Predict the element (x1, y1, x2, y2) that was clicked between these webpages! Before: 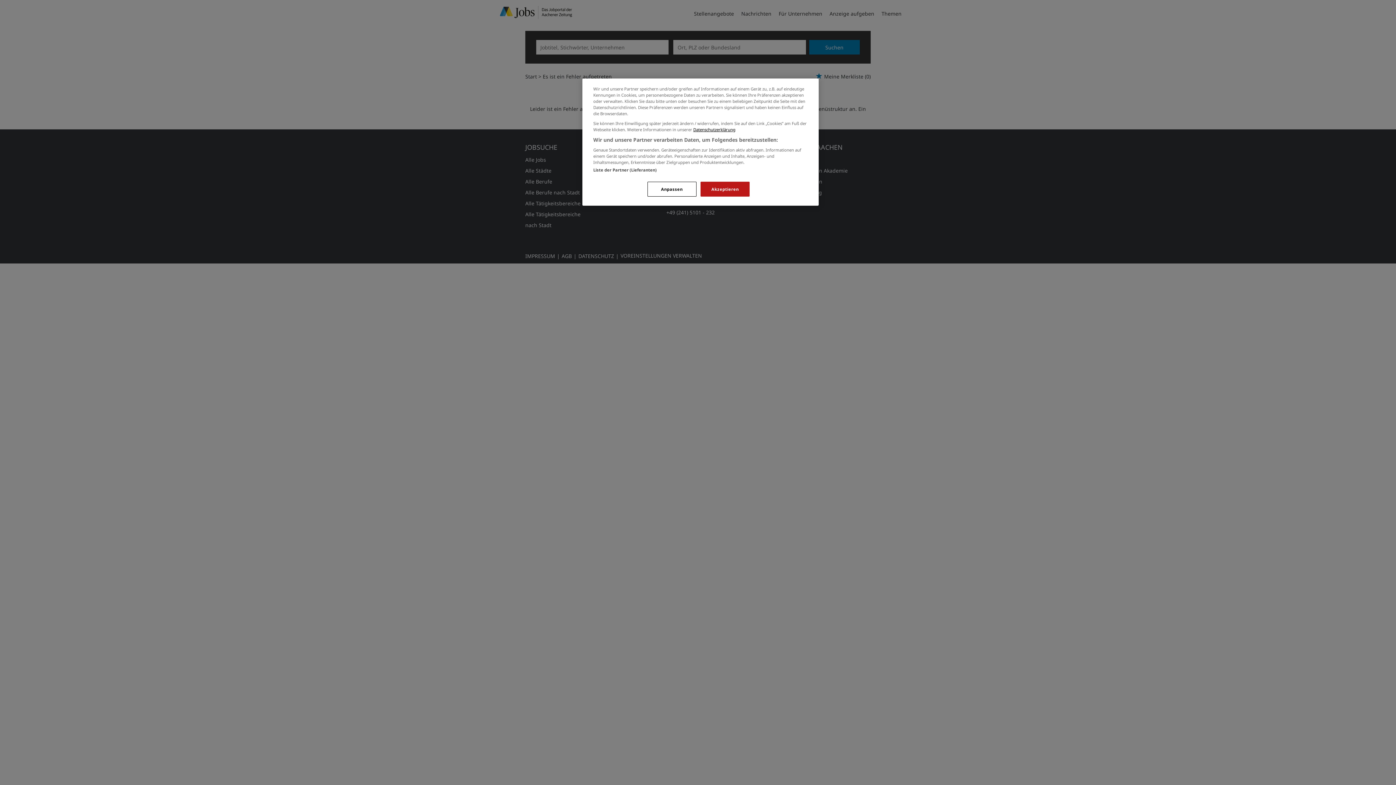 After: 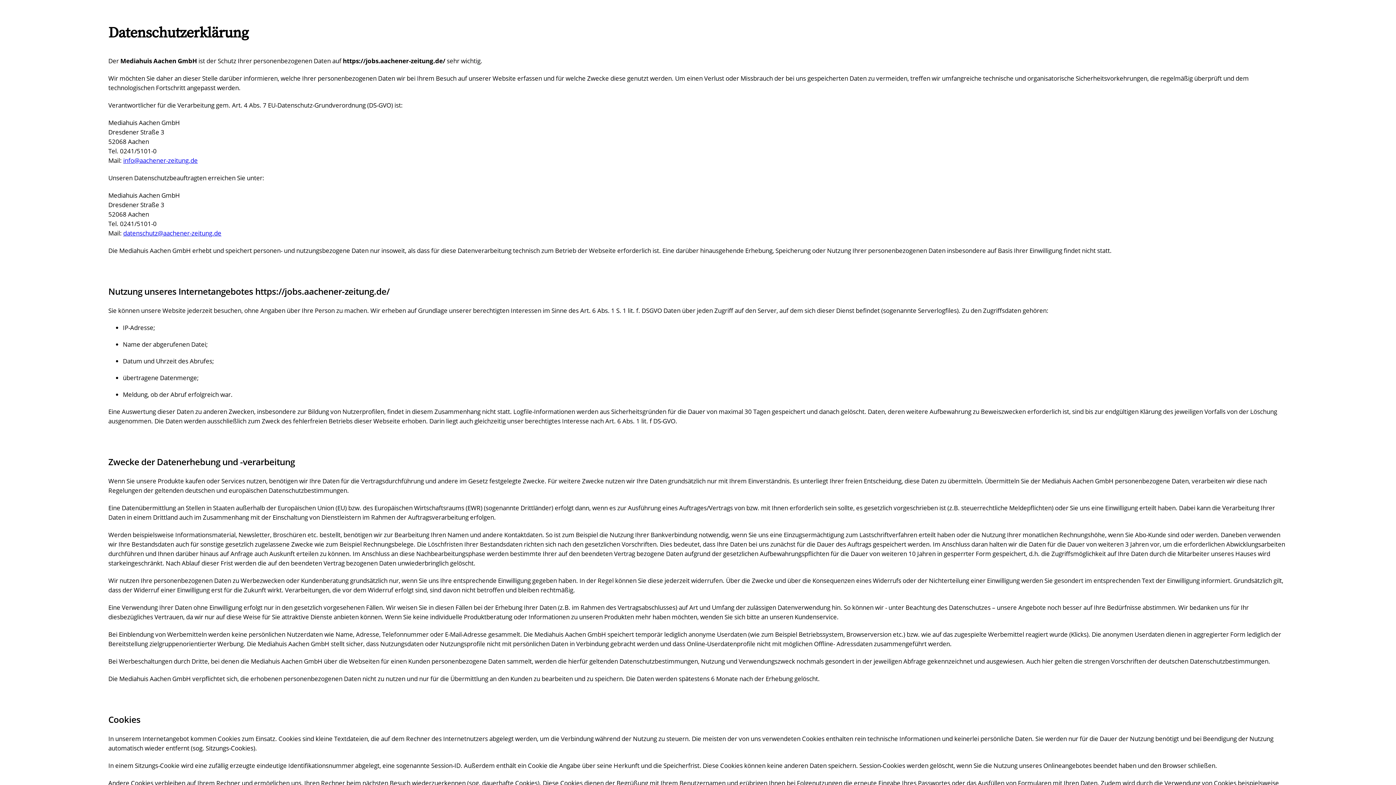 Action: label: Datenschutzerklärung bbox: (693, 126, 735, 132)